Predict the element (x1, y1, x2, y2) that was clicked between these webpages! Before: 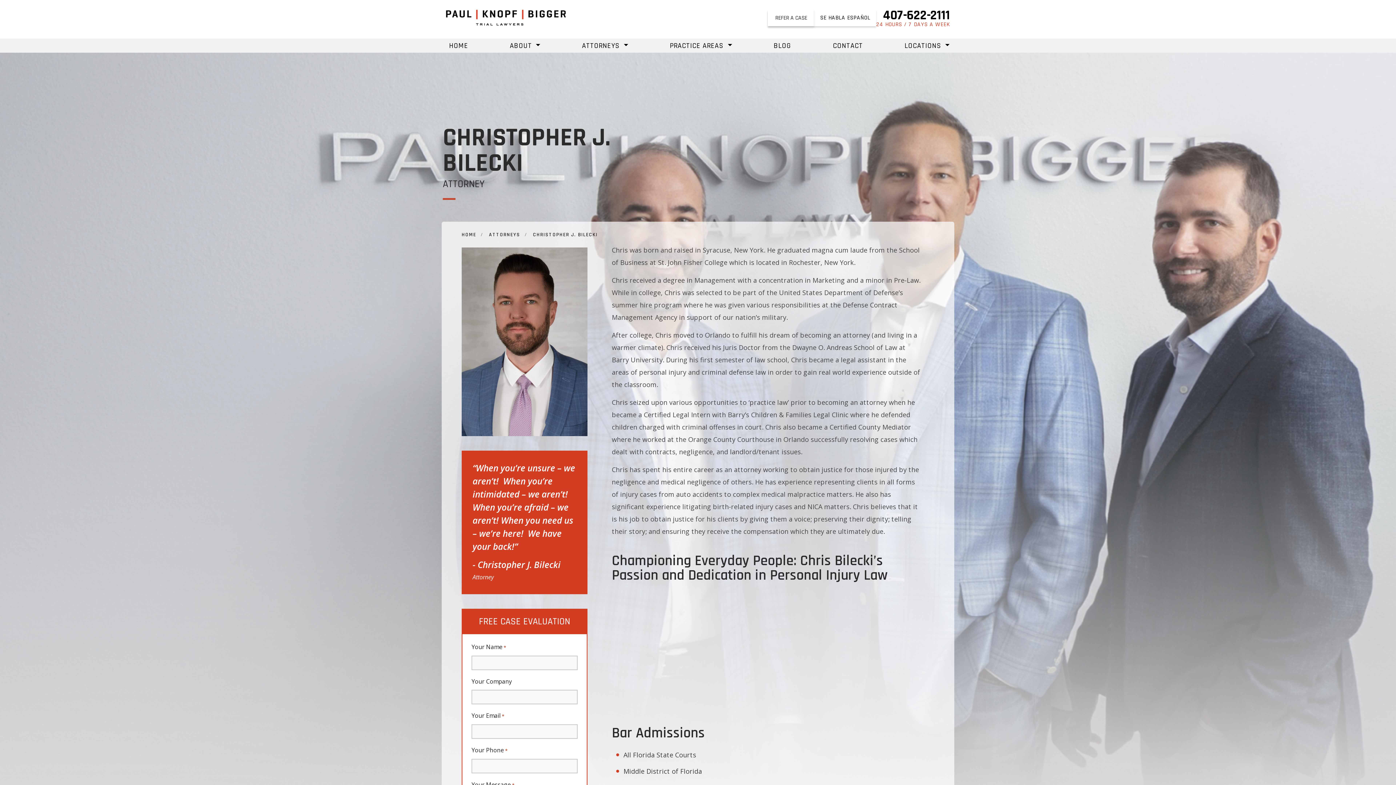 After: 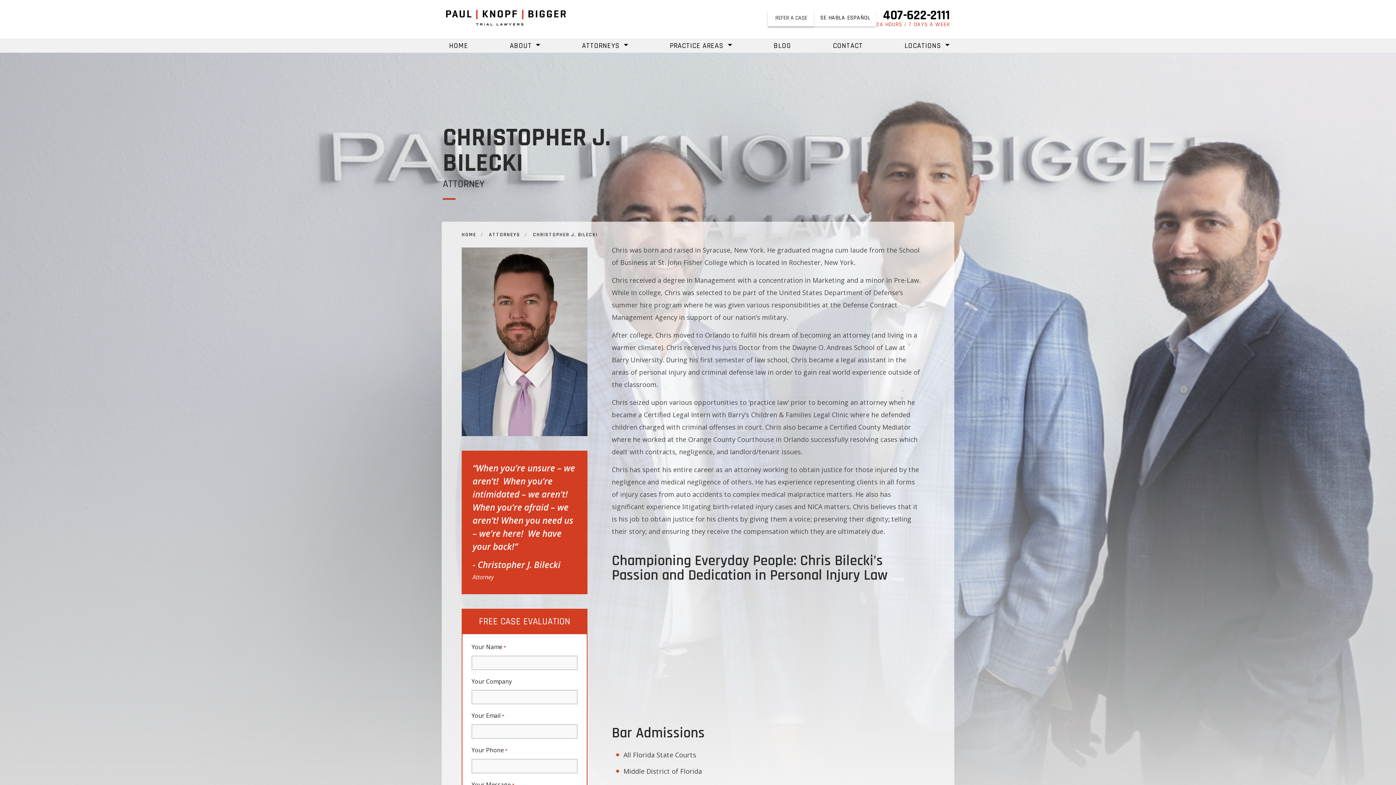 Action: label: 407-622-2111 bbox: (876, 7, 950, 23)